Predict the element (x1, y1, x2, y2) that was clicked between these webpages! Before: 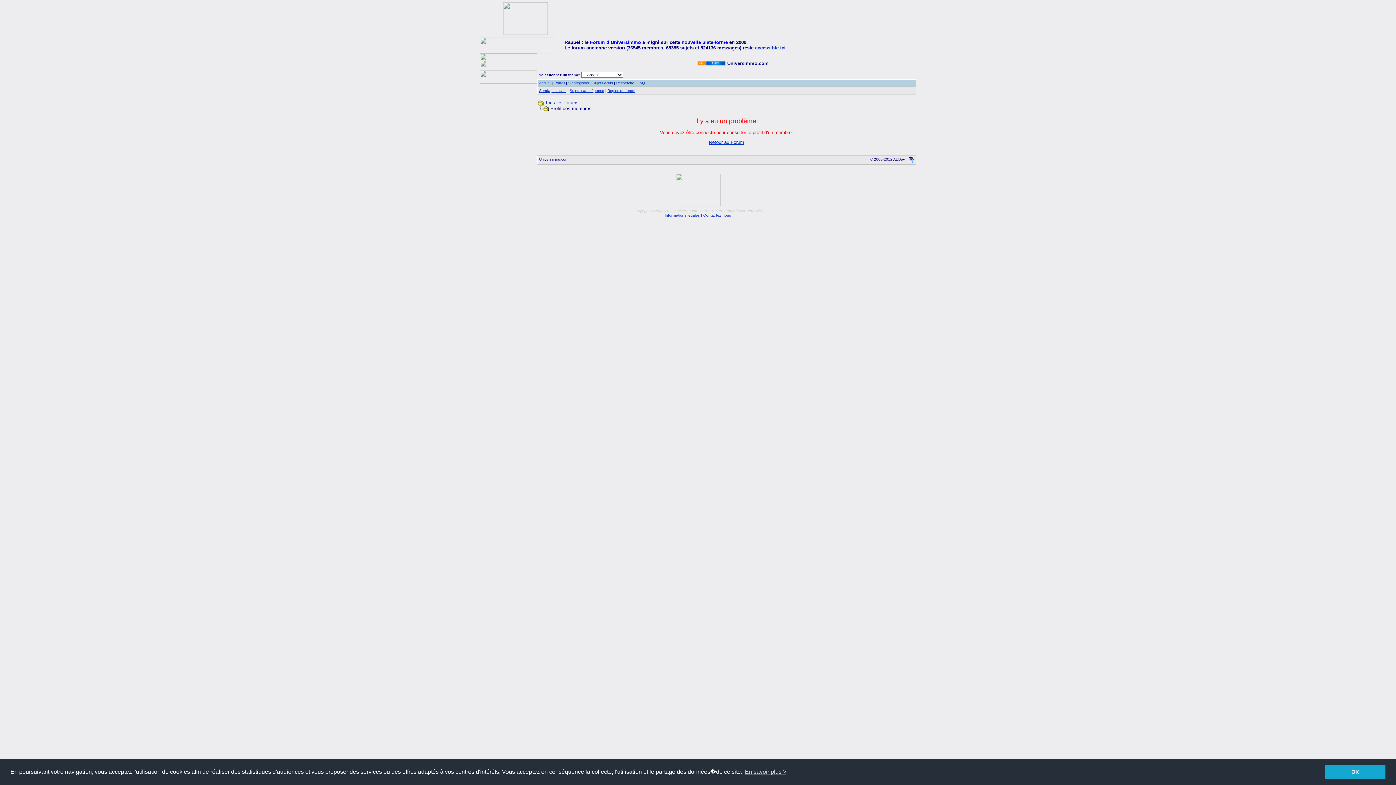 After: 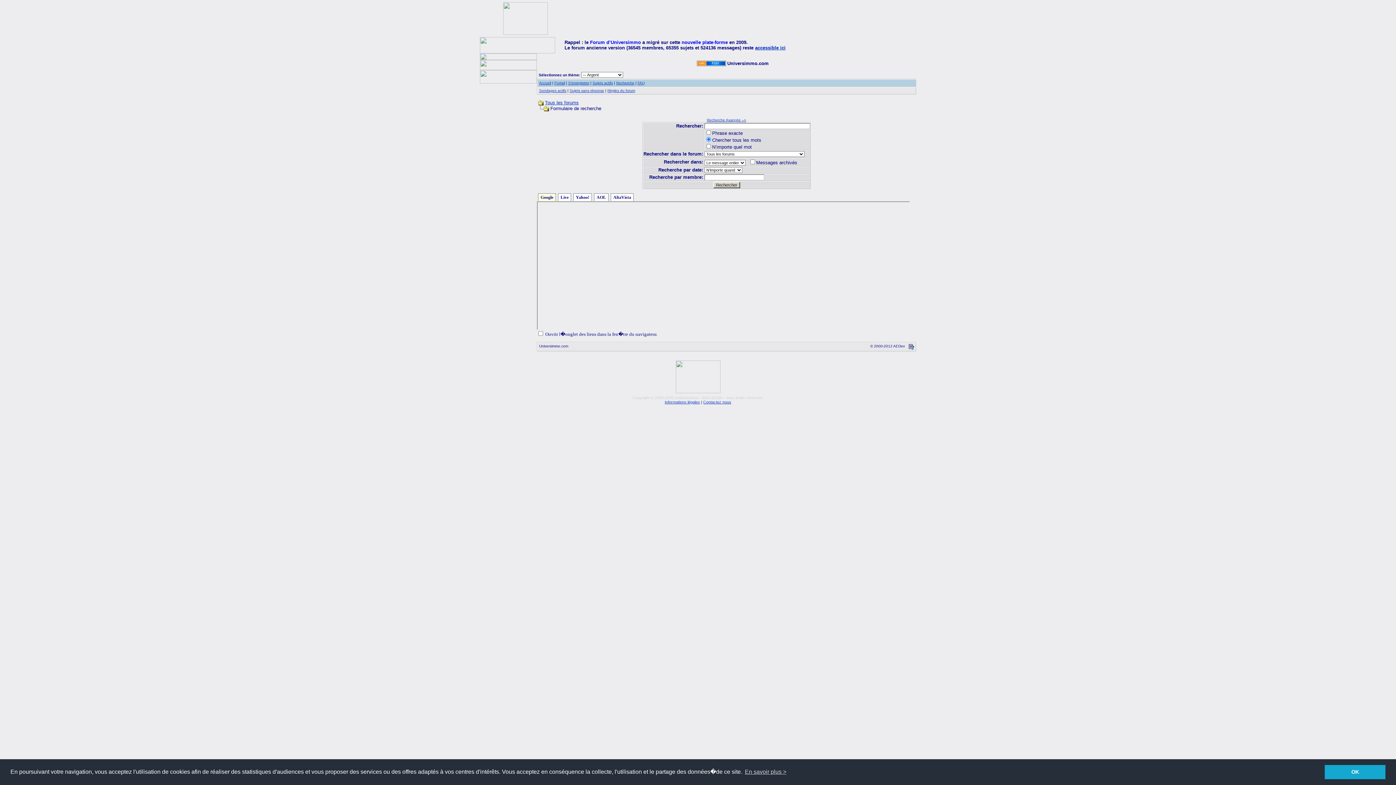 Action: label: Recherche bbox: (616, 81, 634, 85)